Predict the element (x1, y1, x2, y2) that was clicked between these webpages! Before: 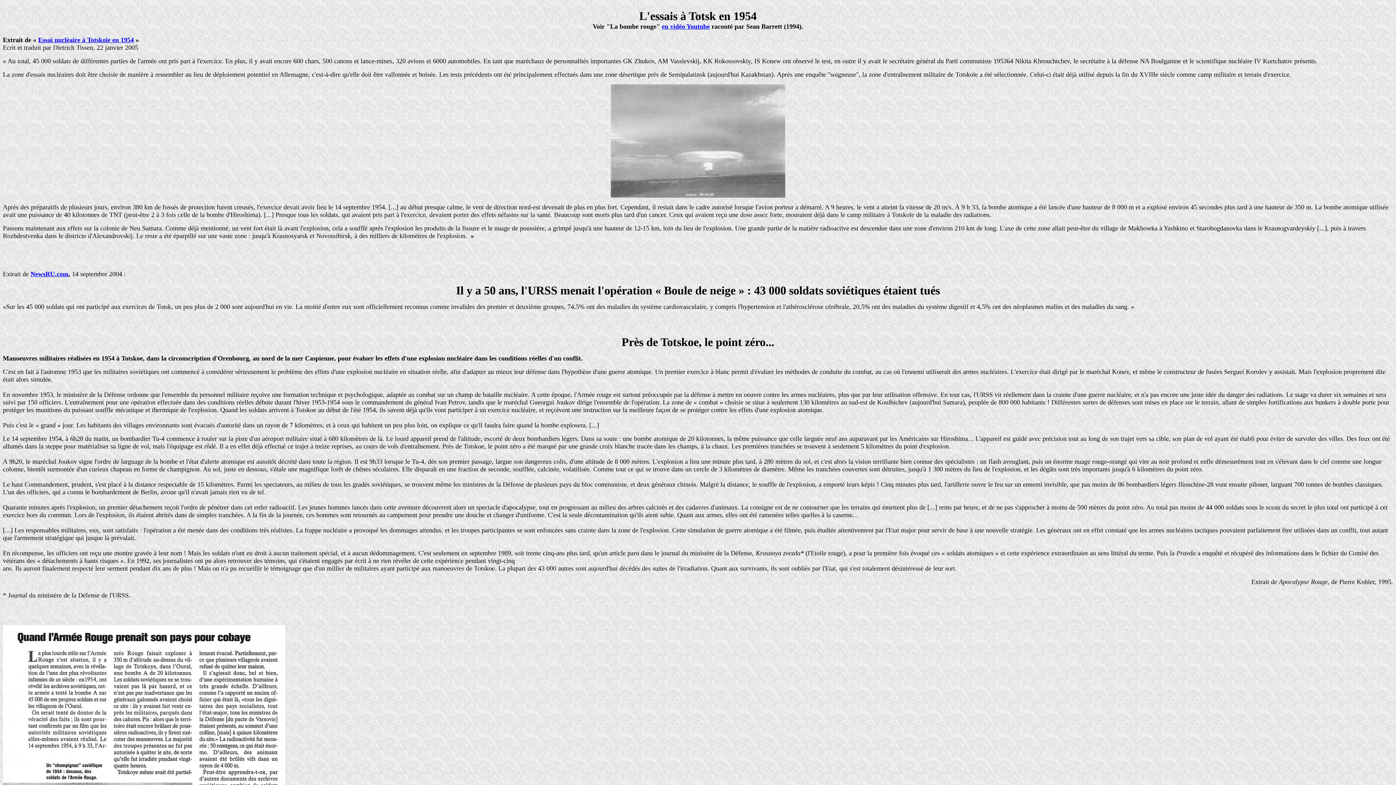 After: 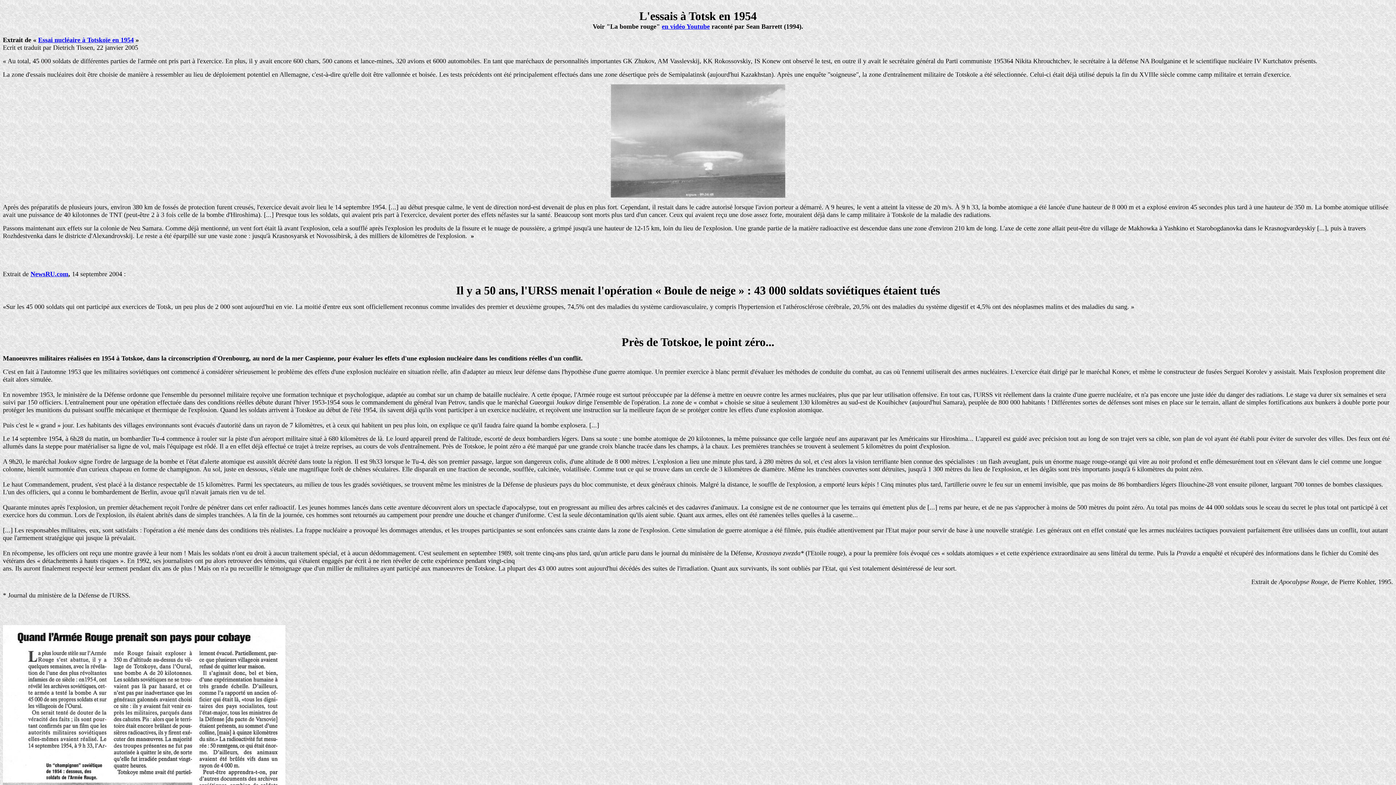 Action: label: Essai nucléaire à Totskoïe en 1954 bbox: (38, 36, 133, 43)